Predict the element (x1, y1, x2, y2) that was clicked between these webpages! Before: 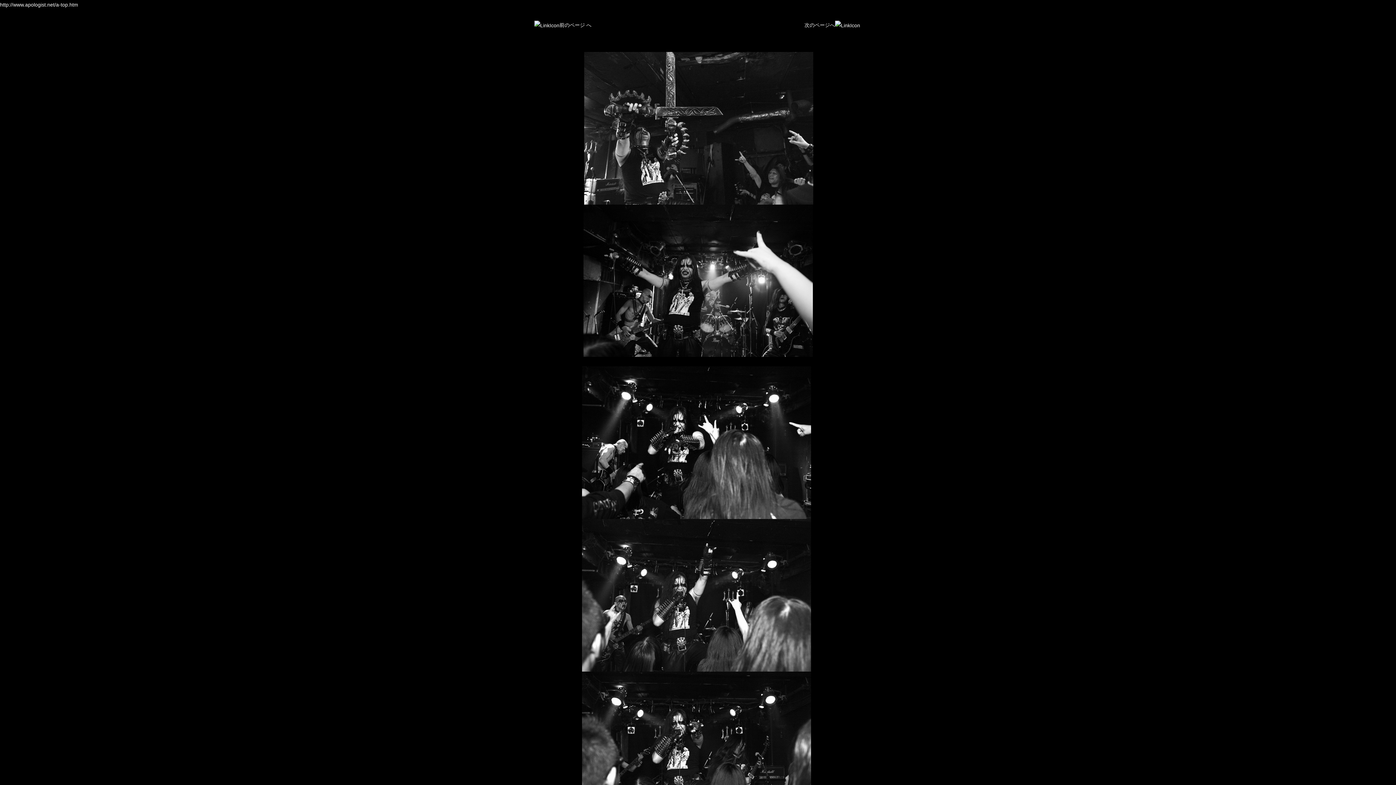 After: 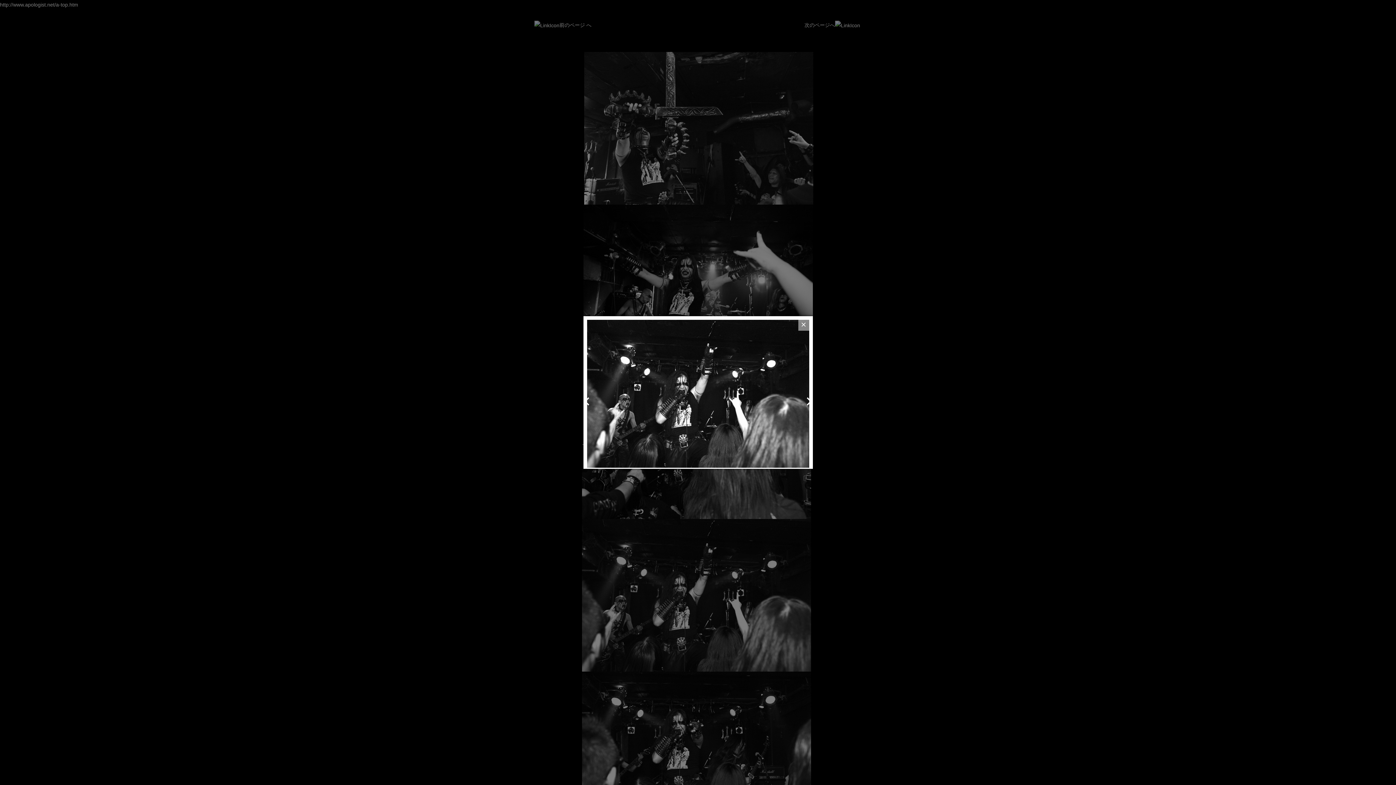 Action: bbox: (582, 592, 811, 598)